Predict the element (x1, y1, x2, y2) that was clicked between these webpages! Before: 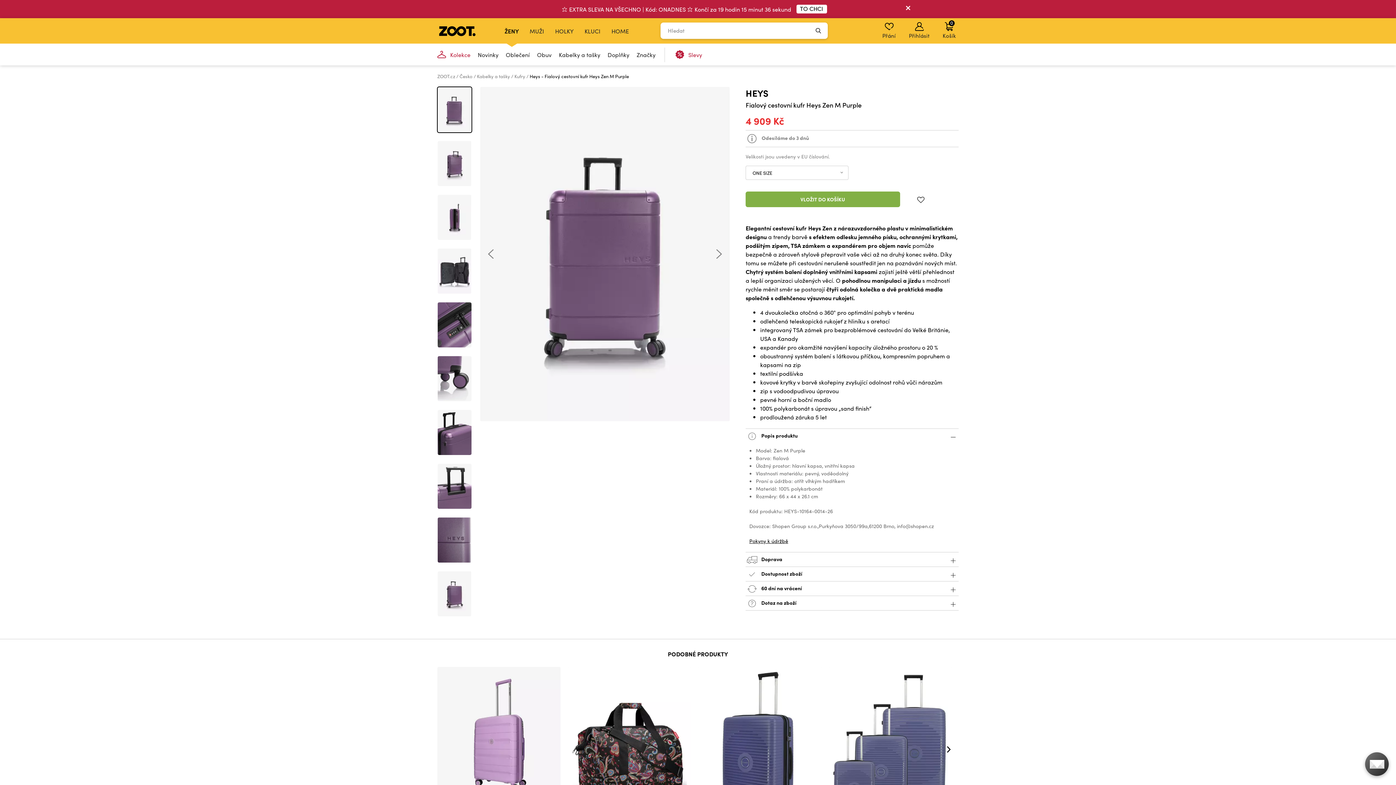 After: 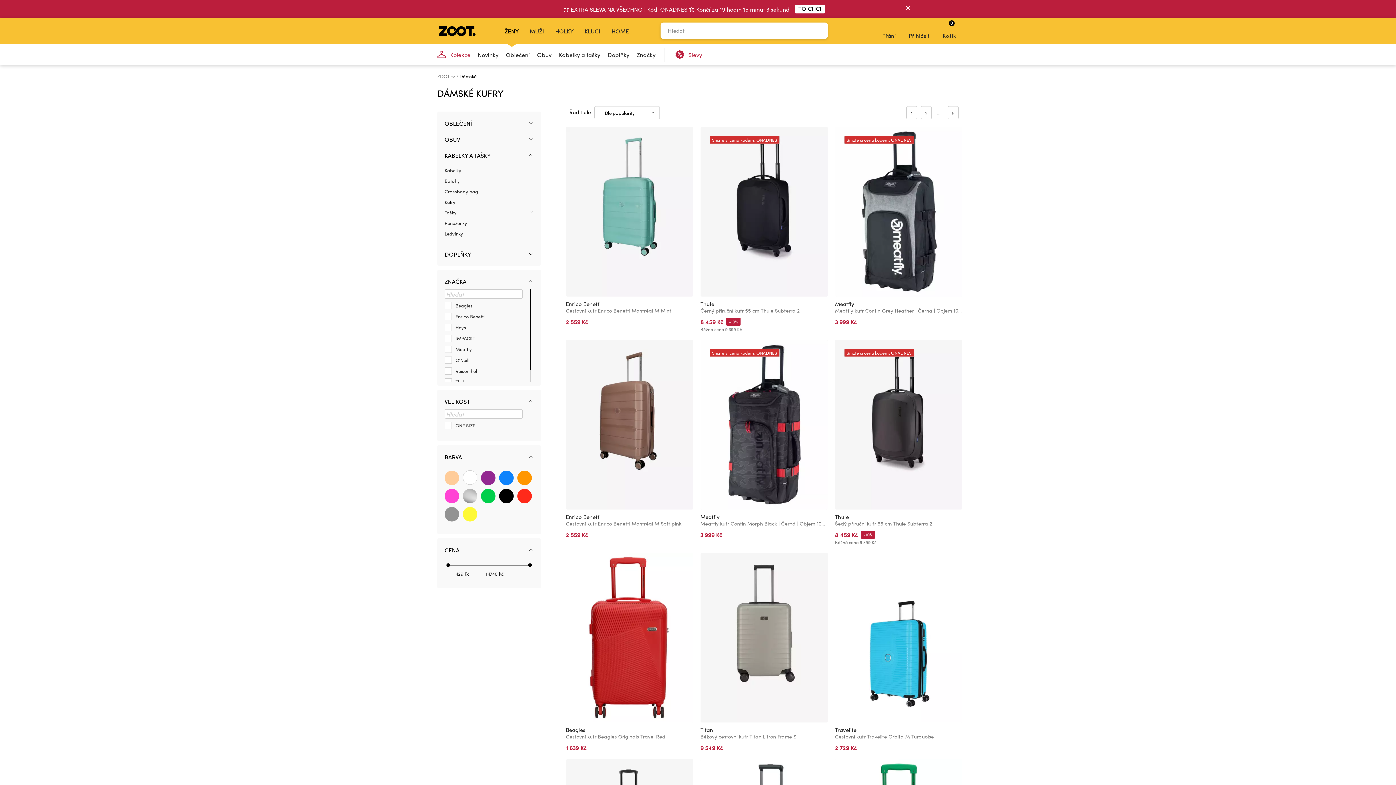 Action: label: Kufry  bbox: (514, 72, 526, 79)